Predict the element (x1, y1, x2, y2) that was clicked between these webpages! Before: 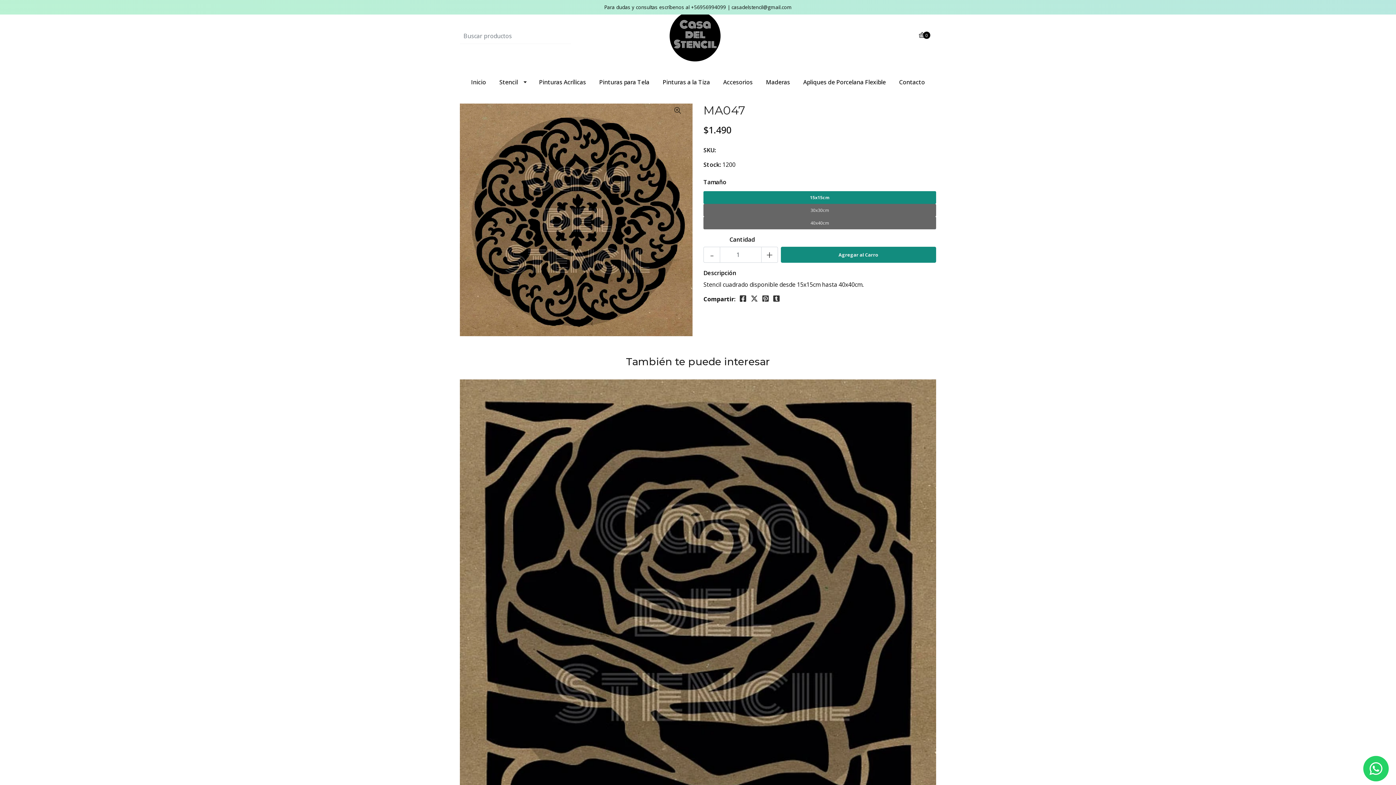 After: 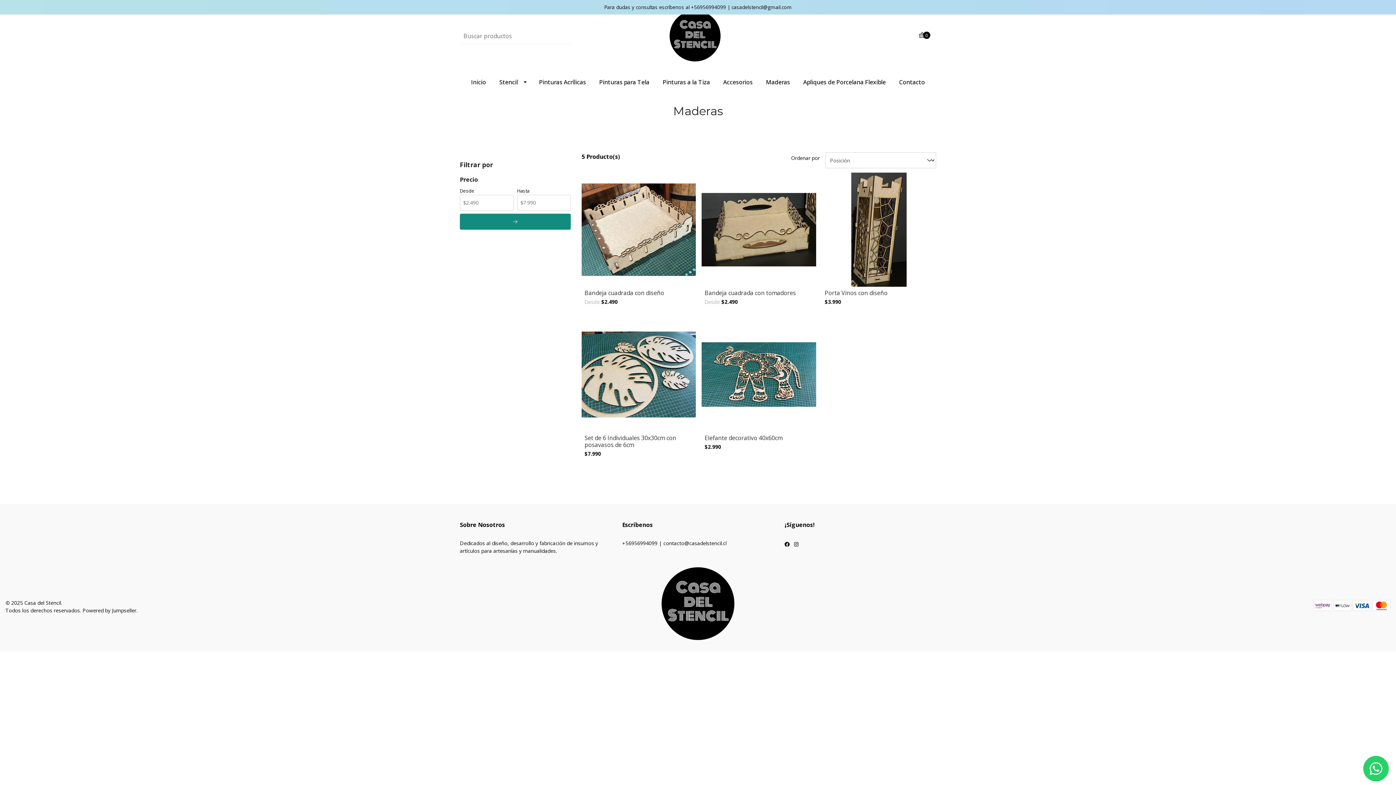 Action: bbox: (759, 72, 796, 92) label: Maderas